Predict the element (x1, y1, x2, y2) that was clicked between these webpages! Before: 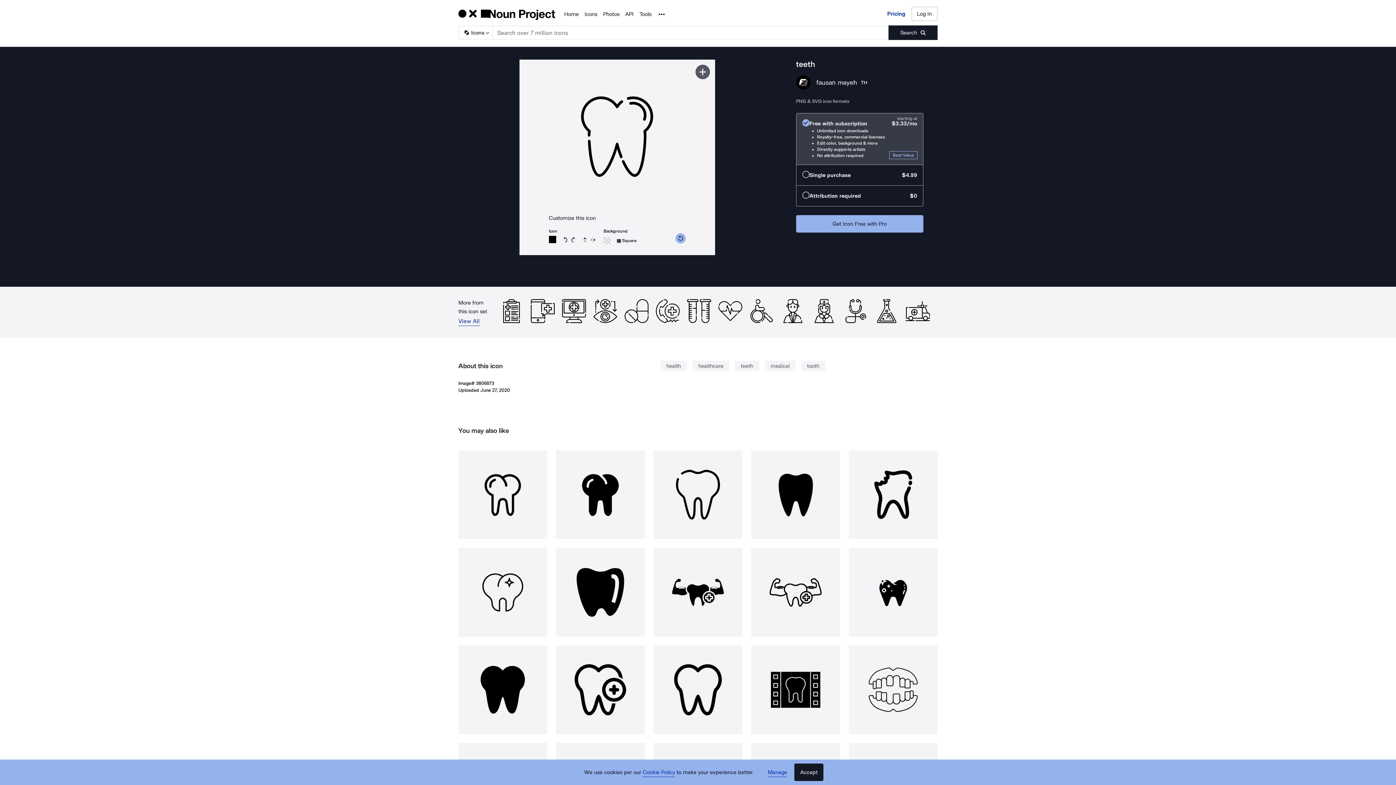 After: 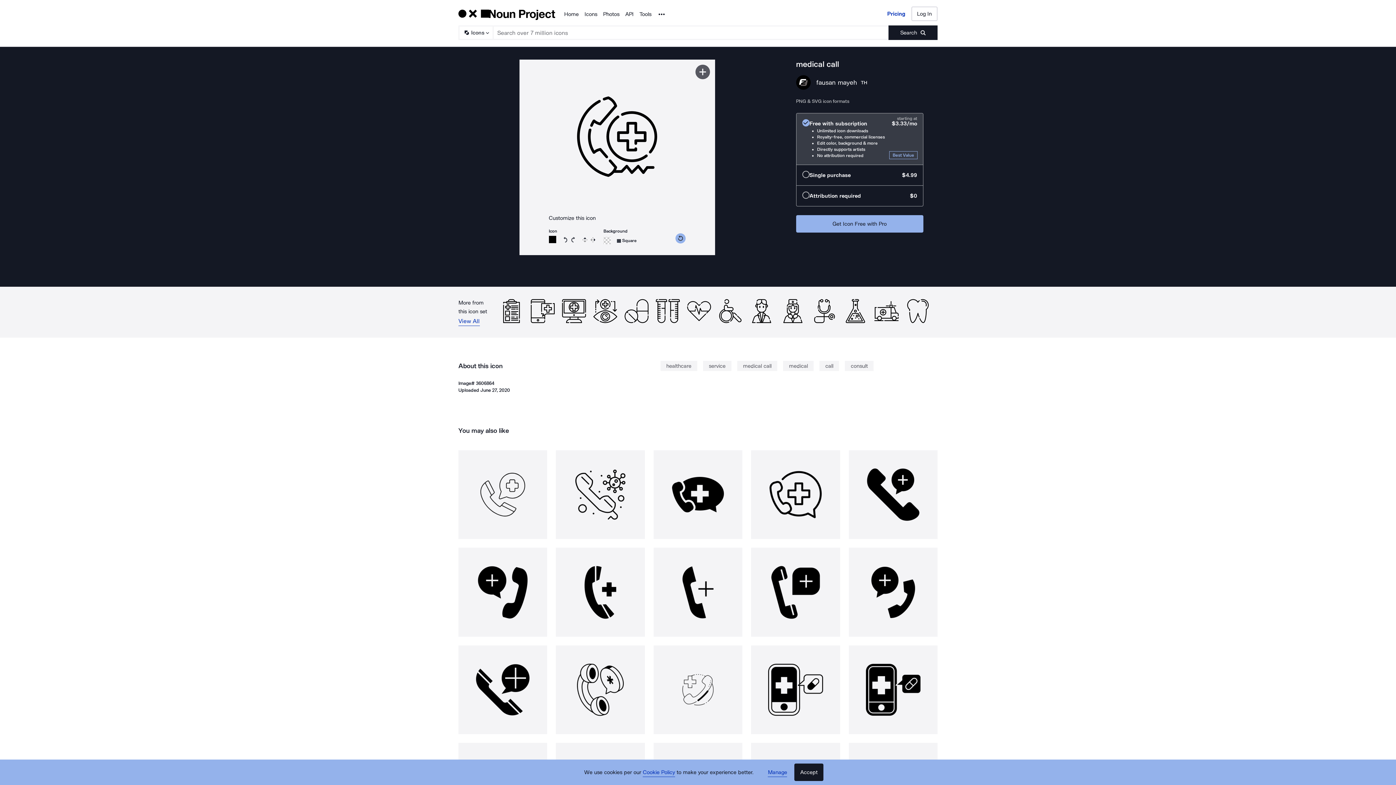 Action: bbox: (655, 298, 680, 324)